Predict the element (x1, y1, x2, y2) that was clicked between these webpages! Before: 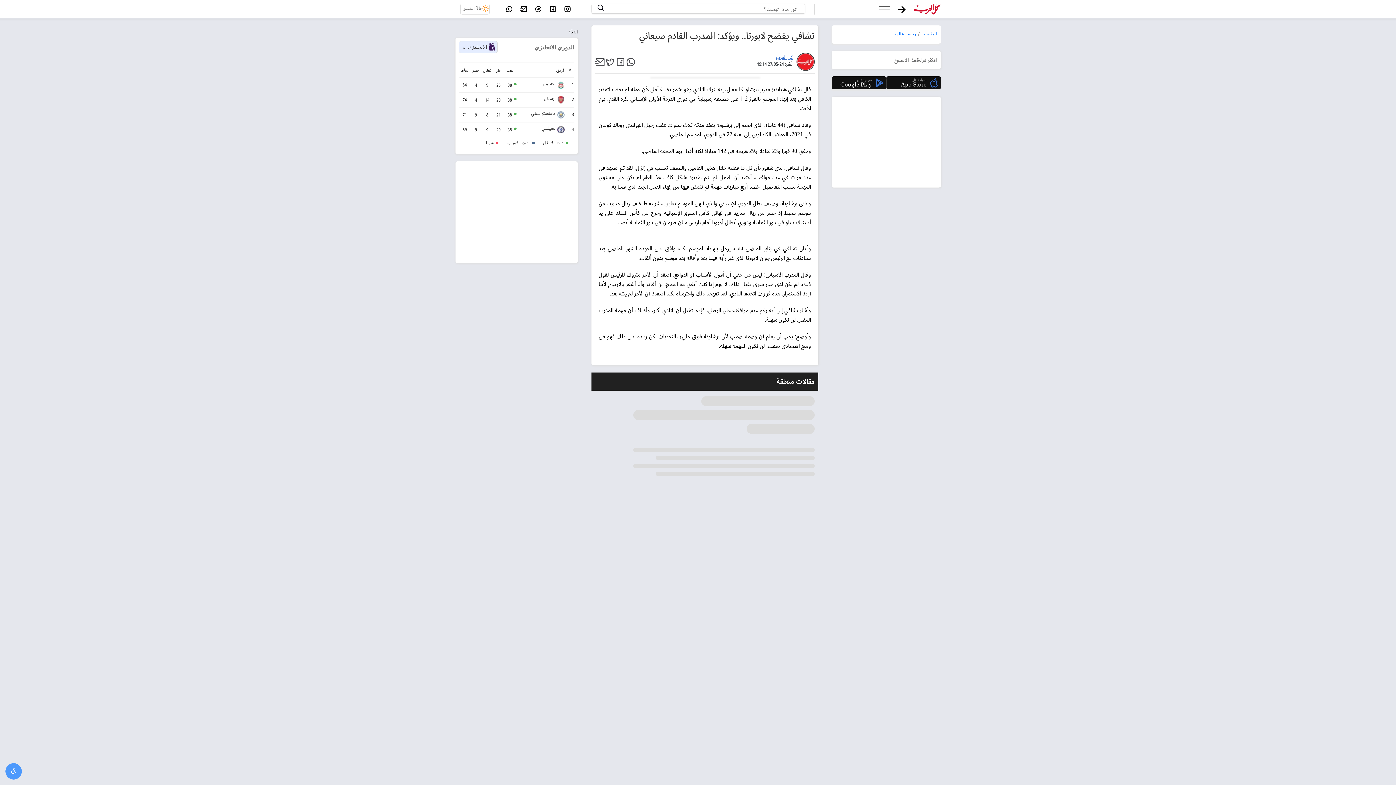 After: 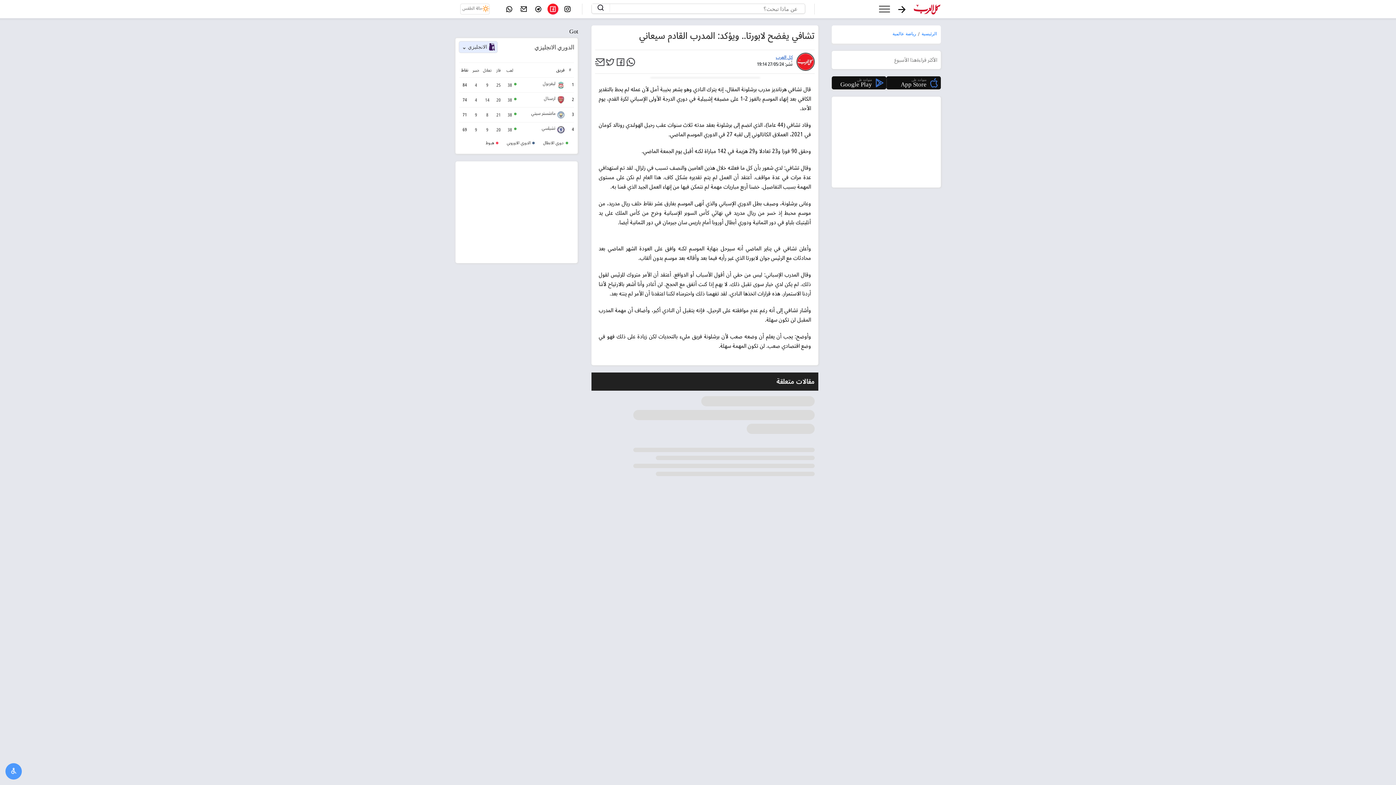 Action: bbox: (547, 3, 558, 14)